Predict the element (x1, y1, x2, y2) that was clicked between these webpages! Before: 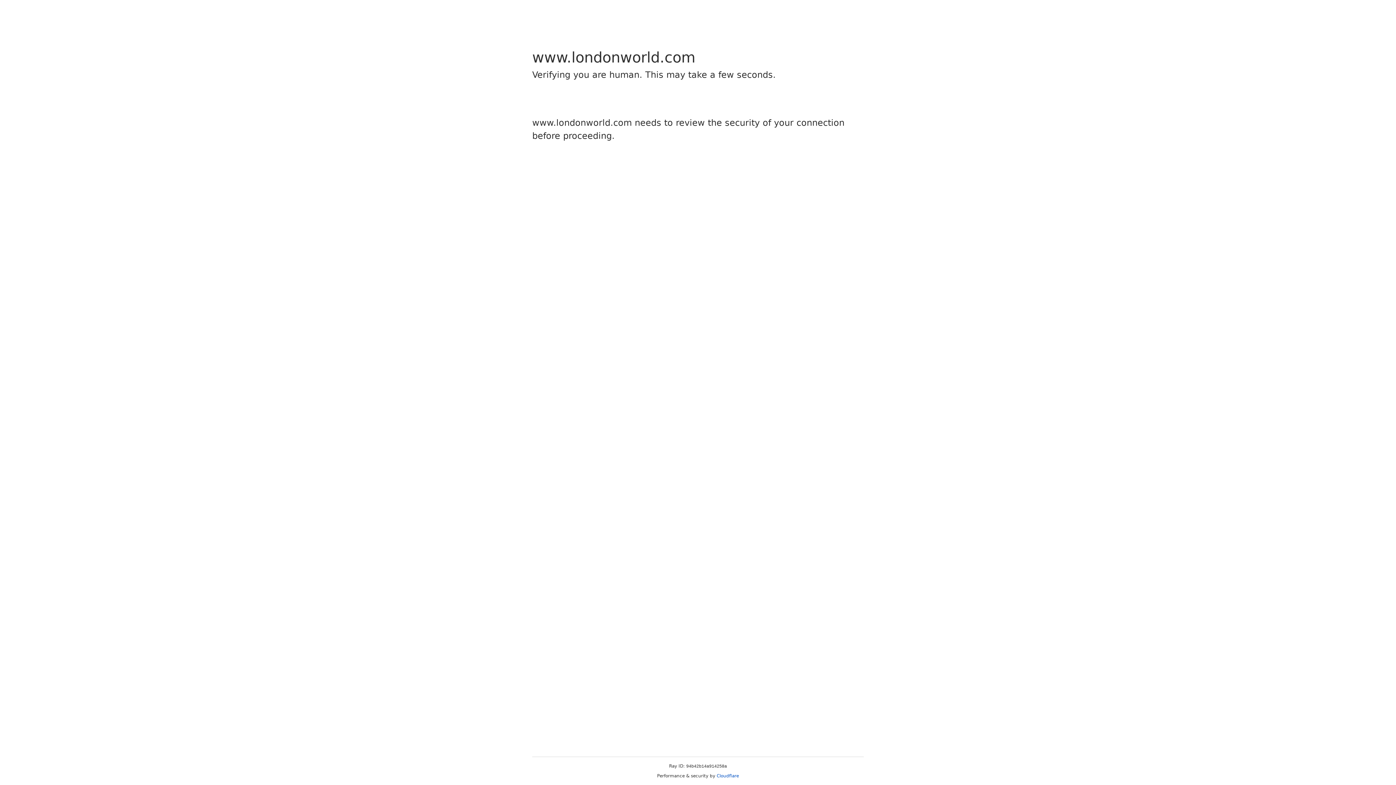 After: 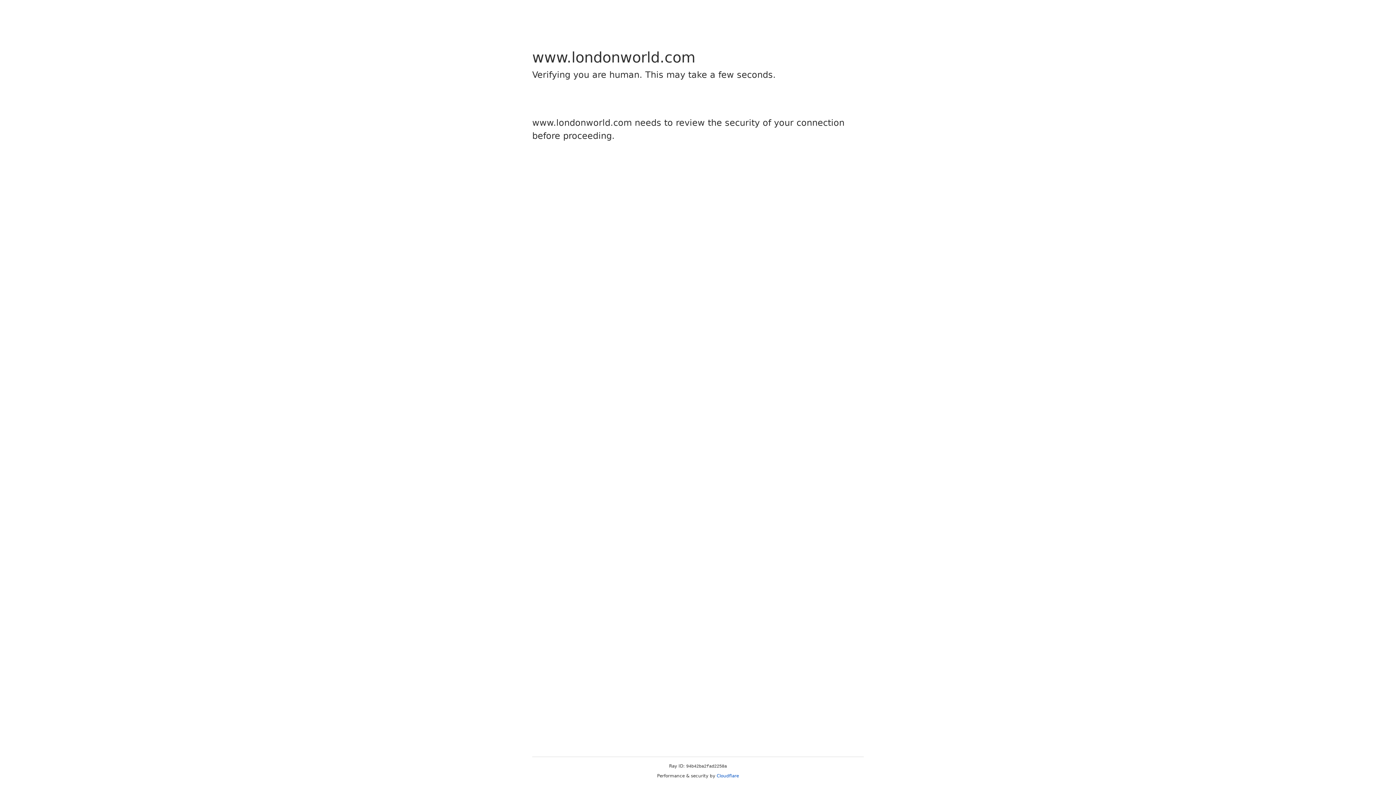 Action: label: Cloudflare bbox: (716, 773, 739, 778)